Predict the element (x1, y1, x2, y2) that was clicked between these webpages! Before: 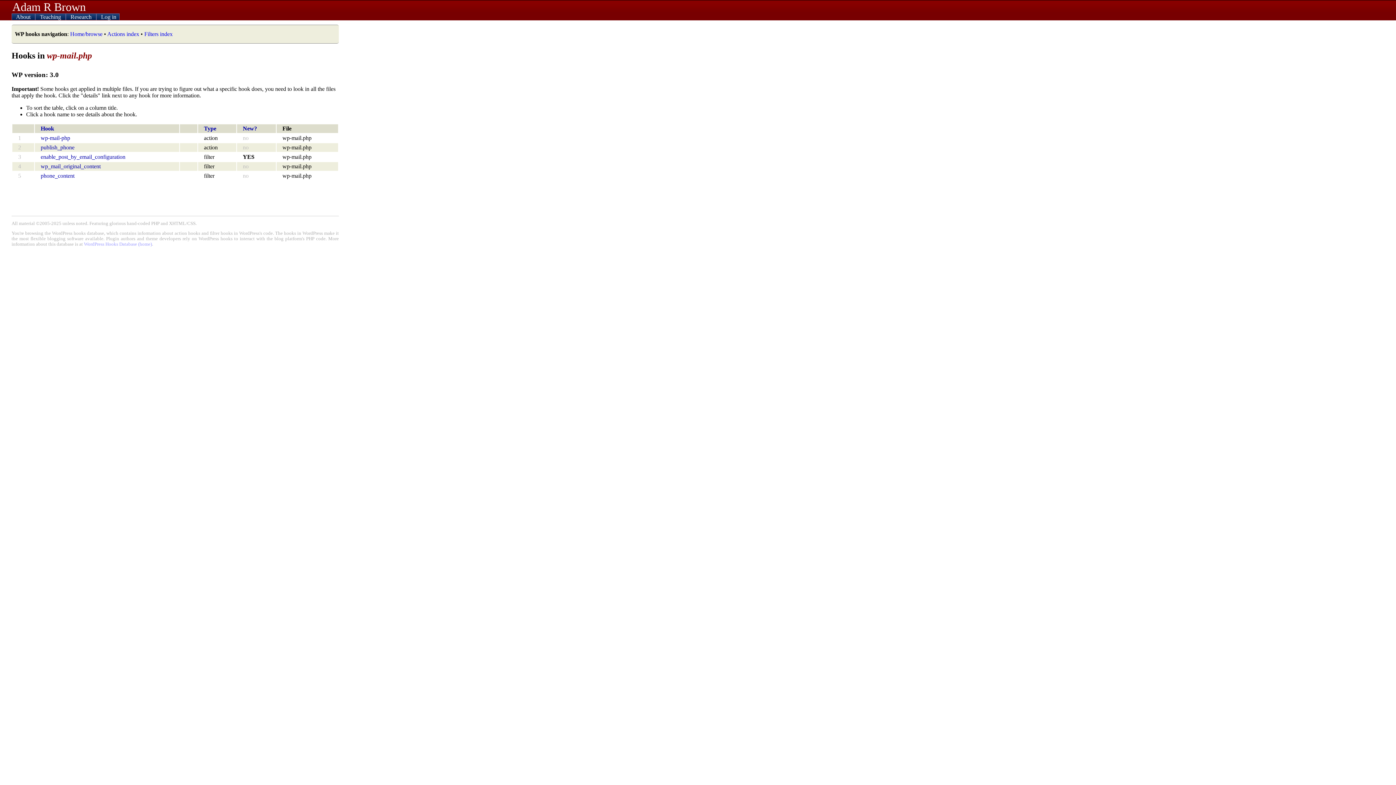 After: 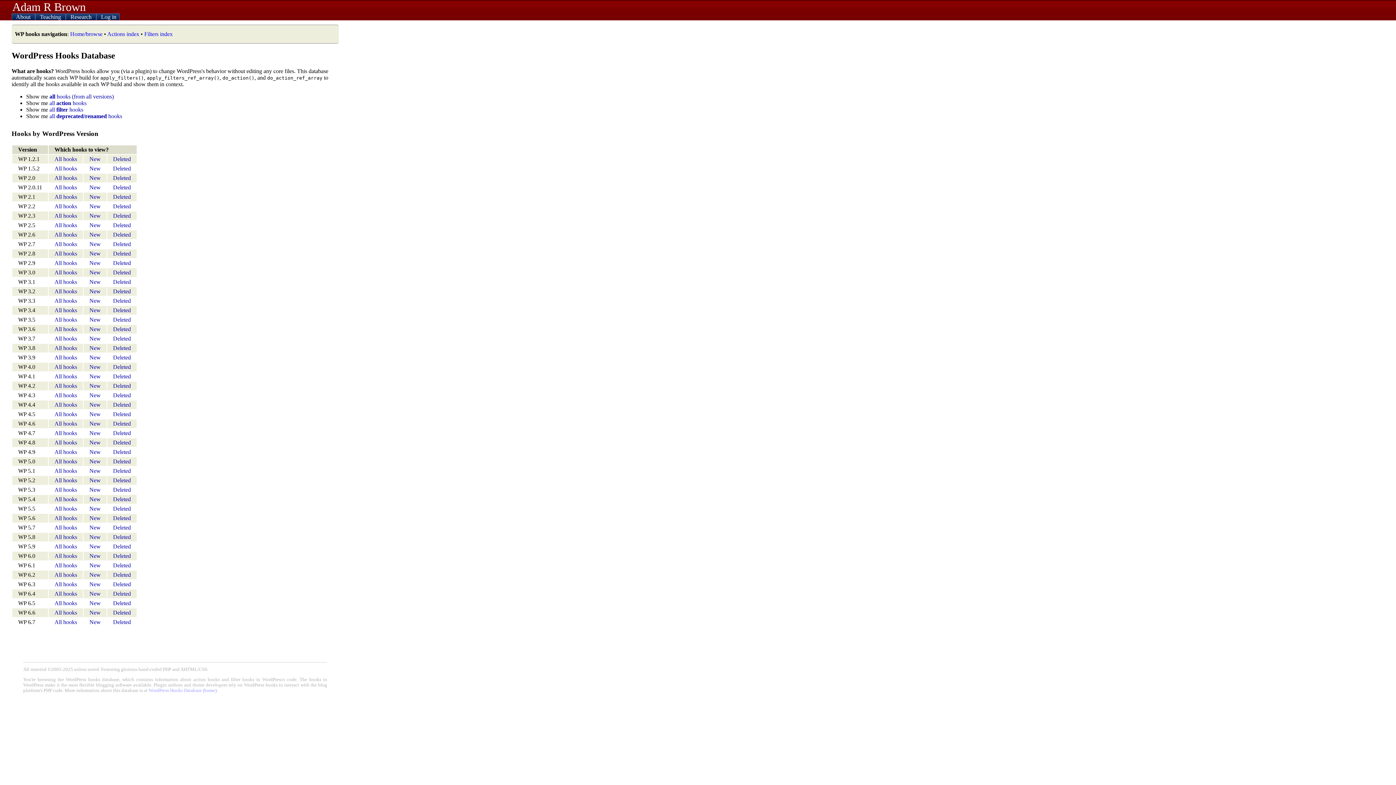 Action: label: WordPress Hooks Database (home) bbox: (84, 241, 152, 247)